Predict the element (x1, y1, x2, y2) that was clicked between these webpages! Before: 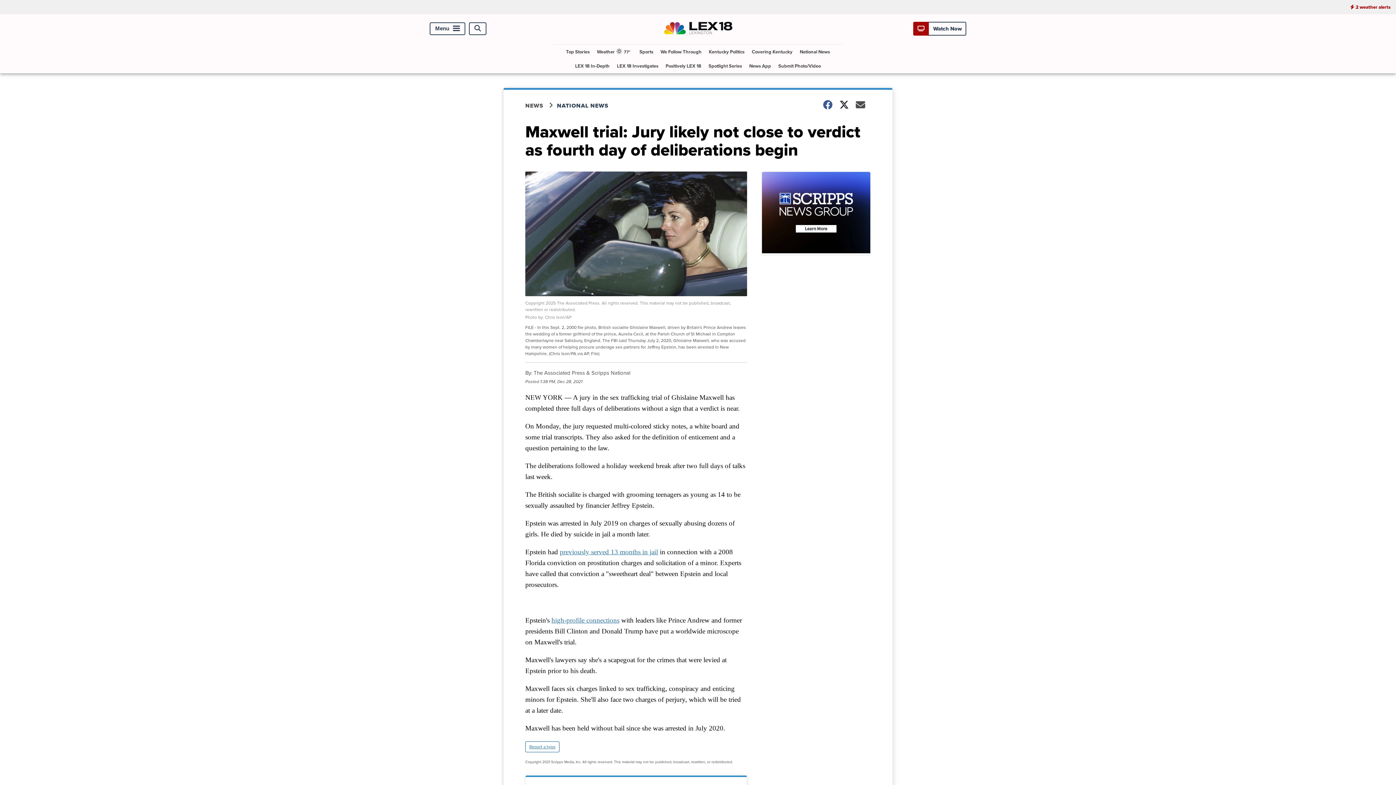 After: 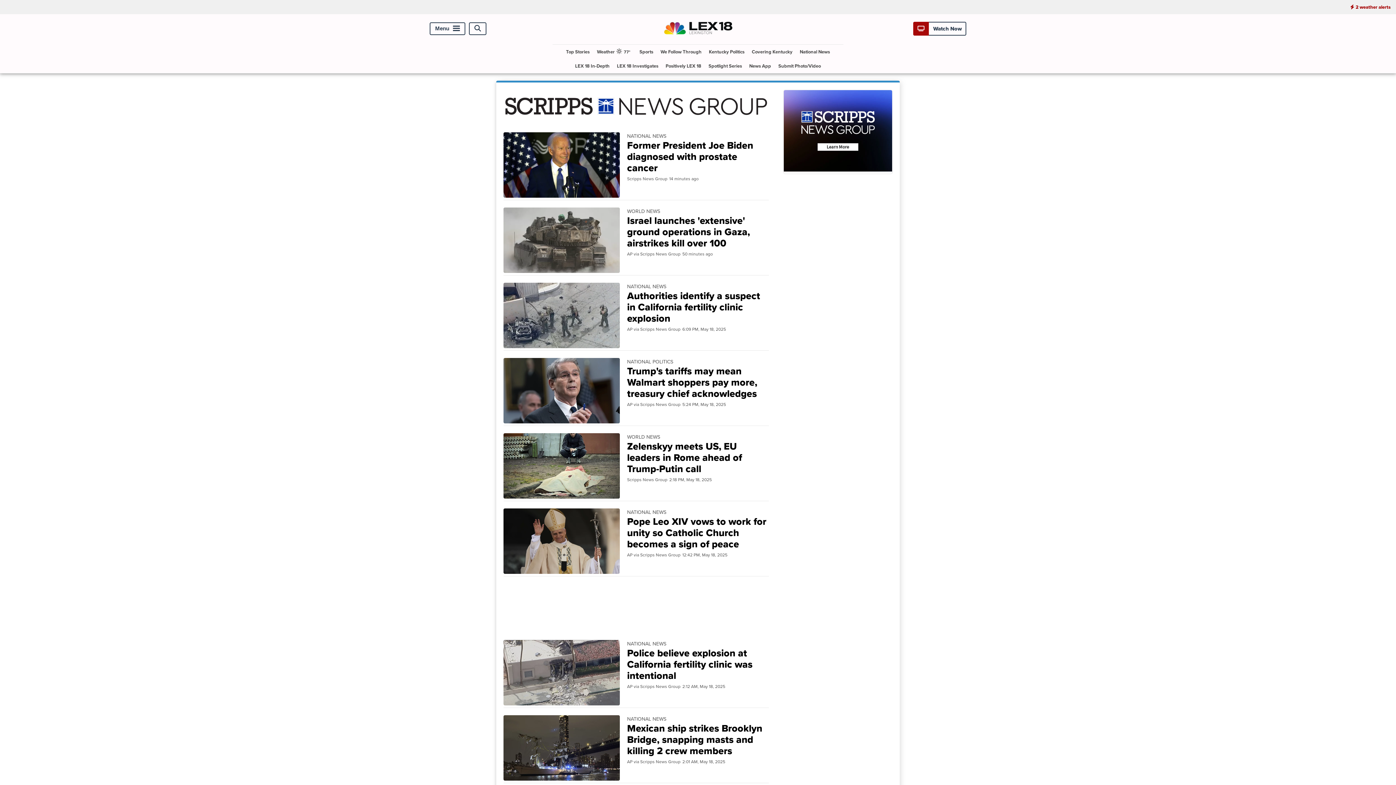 Action: label: NATIONAL NEWS bbox: (557, 101, 617, 109)